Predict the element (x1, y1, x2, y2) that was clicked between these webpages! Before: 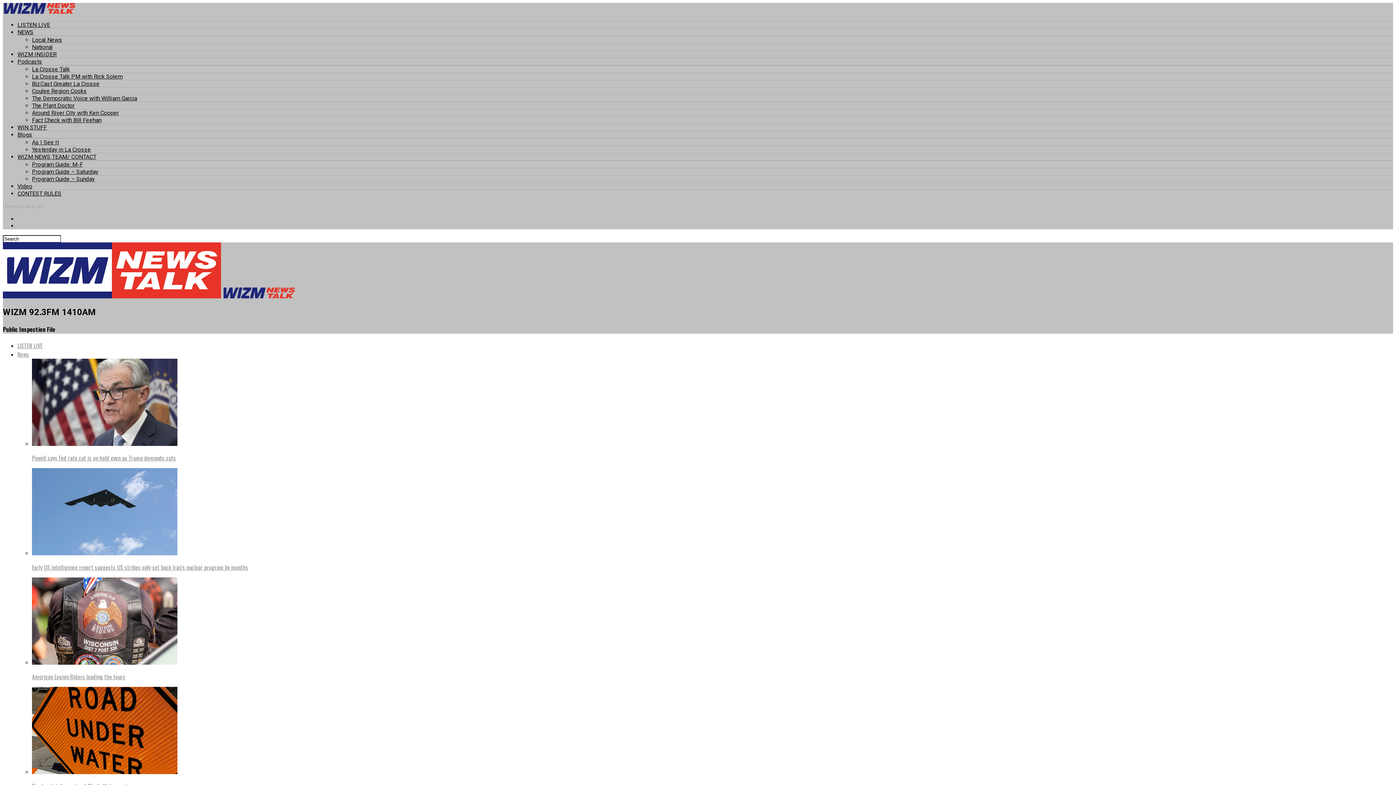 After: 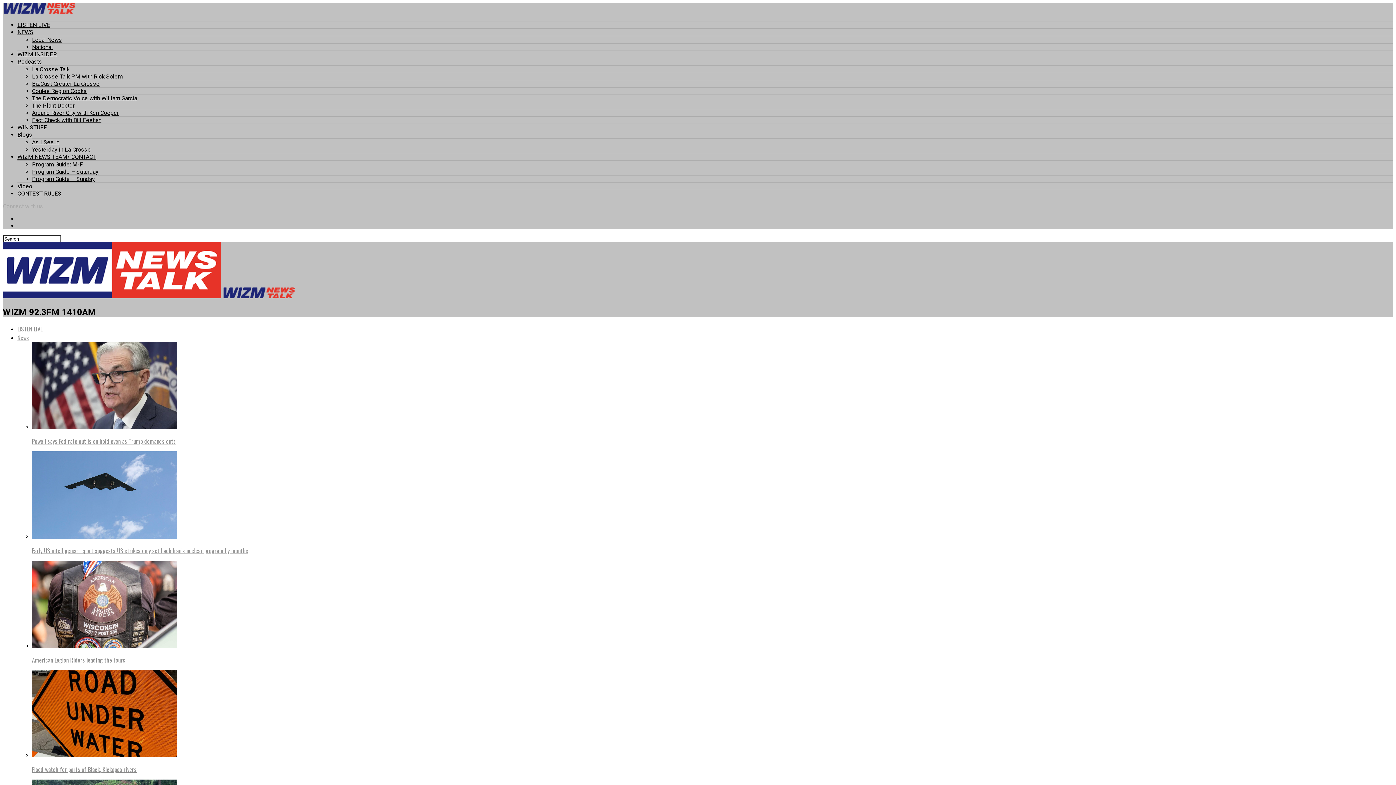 Action: bbox: (32, 80, 99, 87) label: BizCast Greater La Crosse